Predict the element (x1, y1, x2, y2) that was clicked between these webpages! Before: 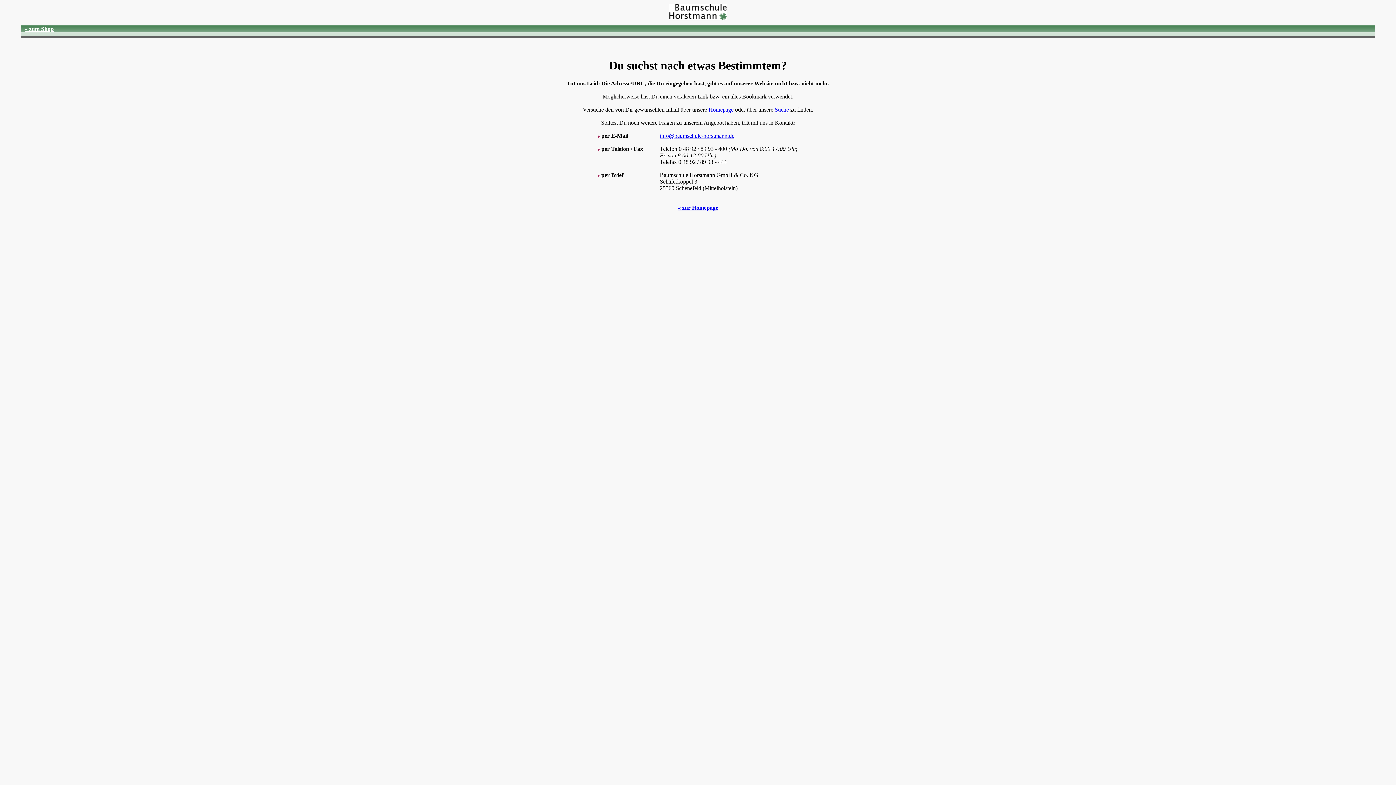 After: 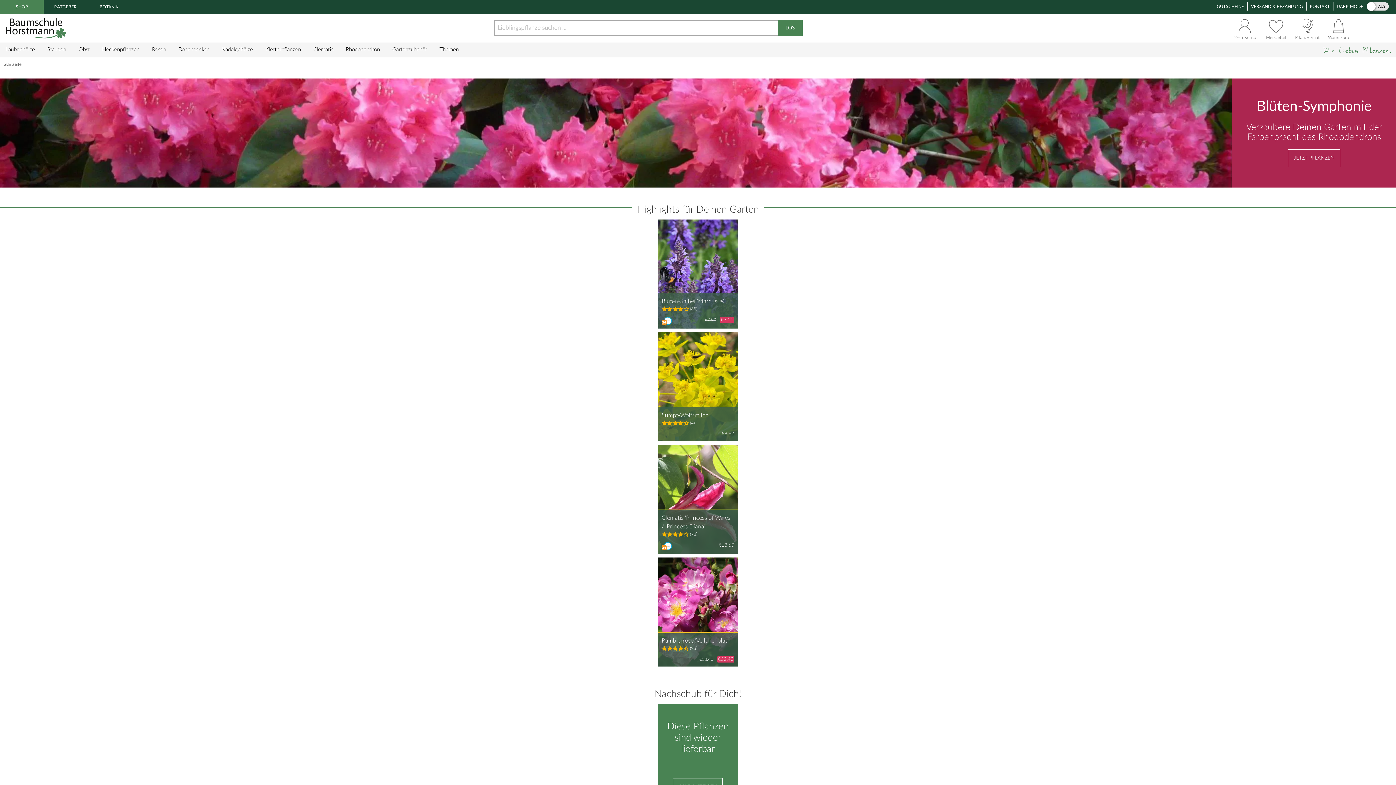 Action: label: Homepage bbox: (708, 106, 733, 112)